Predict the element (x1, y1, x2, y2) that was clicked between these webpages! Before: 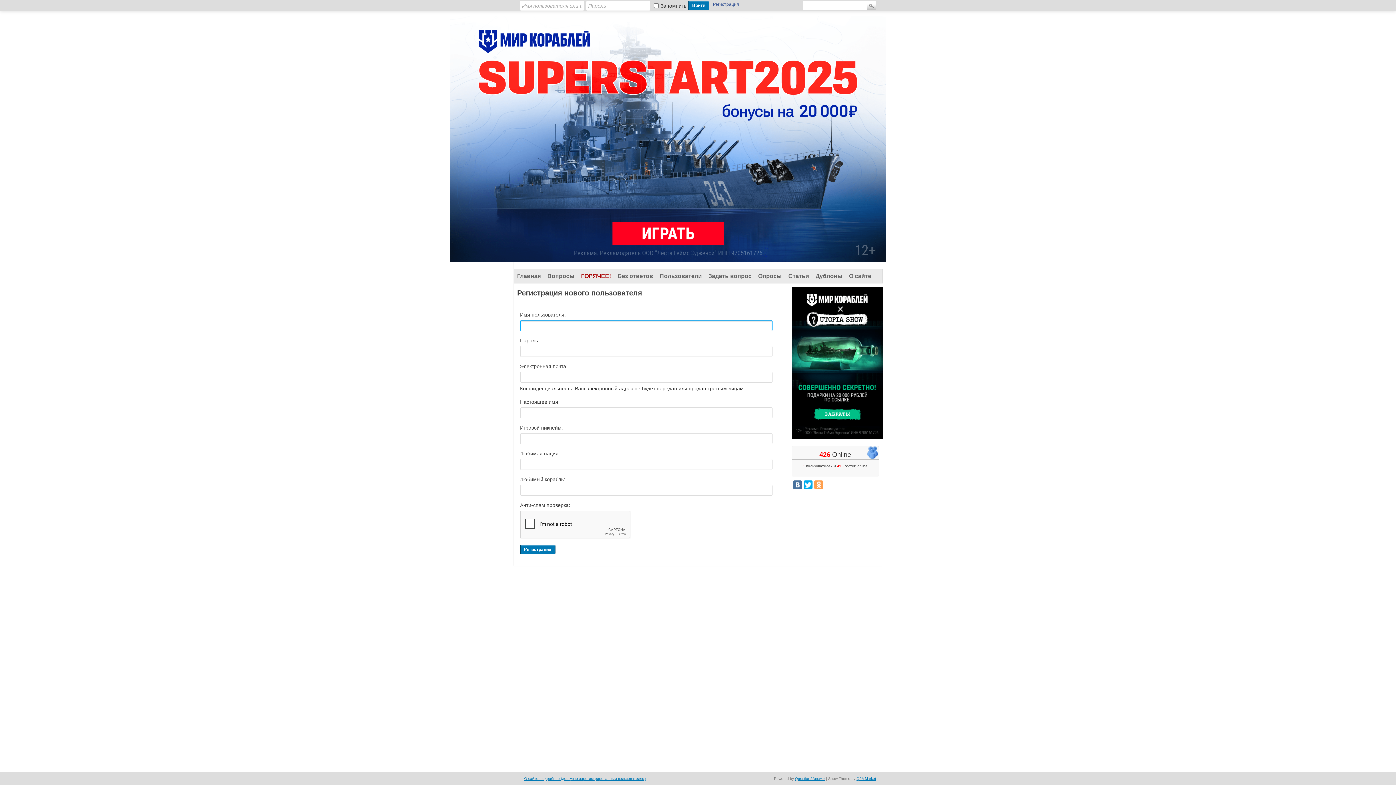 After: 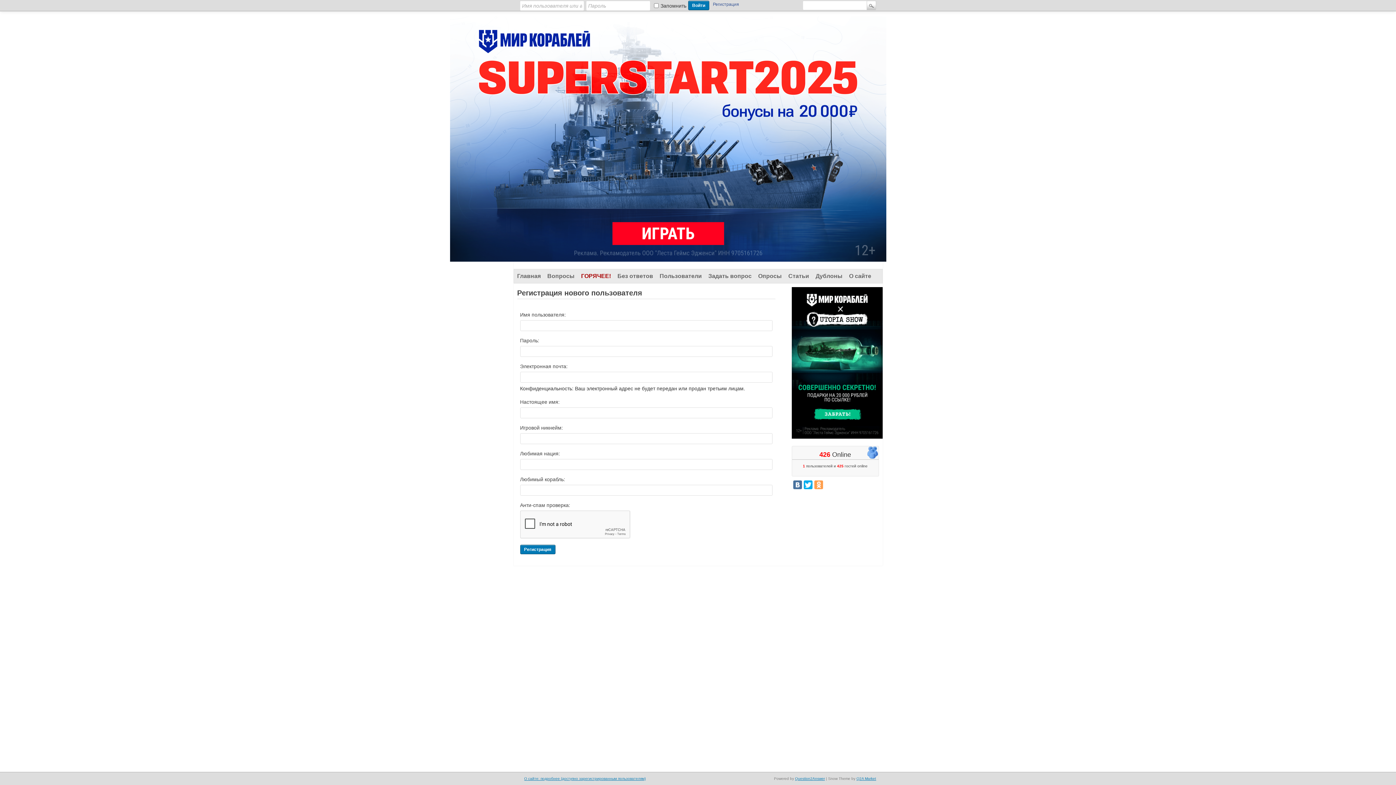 Action: bbox: (0, 11, 513, 773)